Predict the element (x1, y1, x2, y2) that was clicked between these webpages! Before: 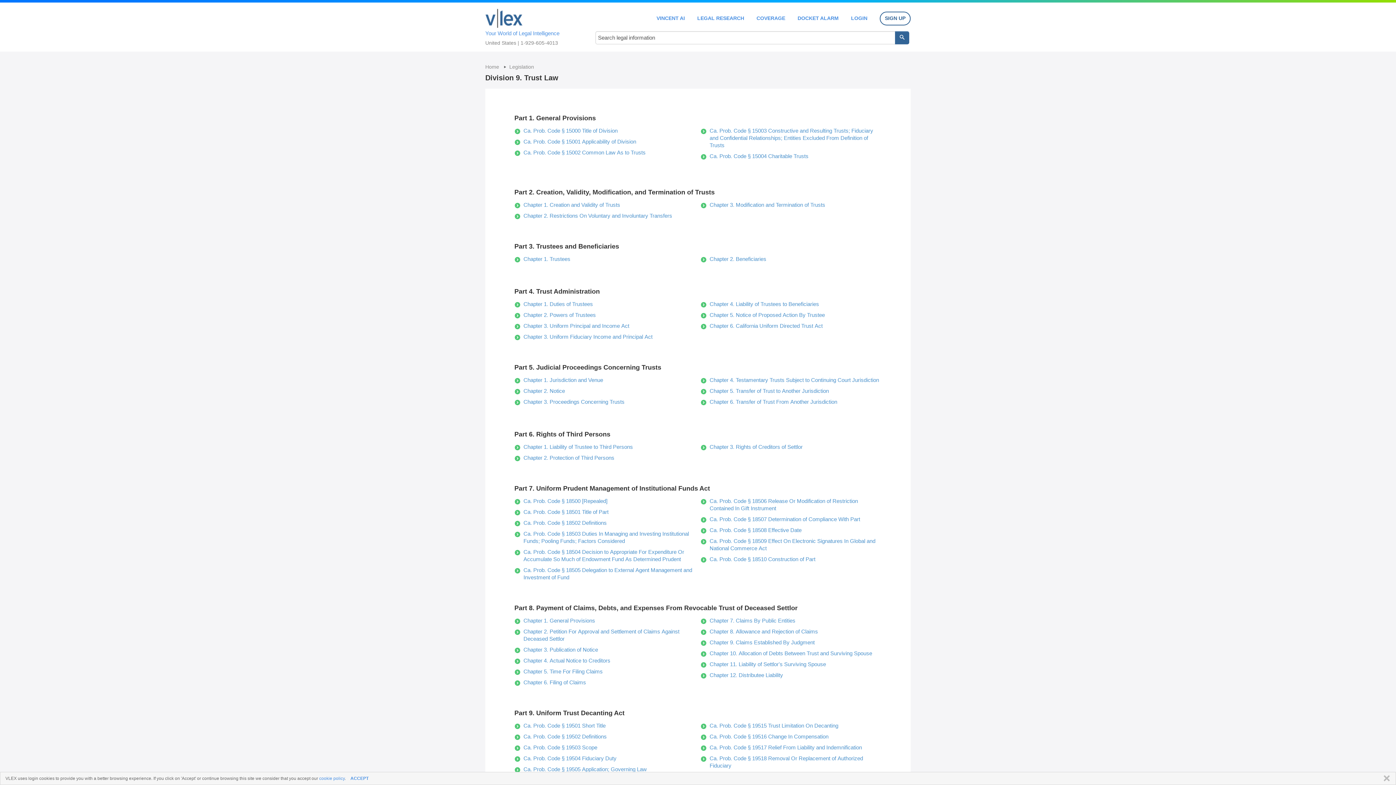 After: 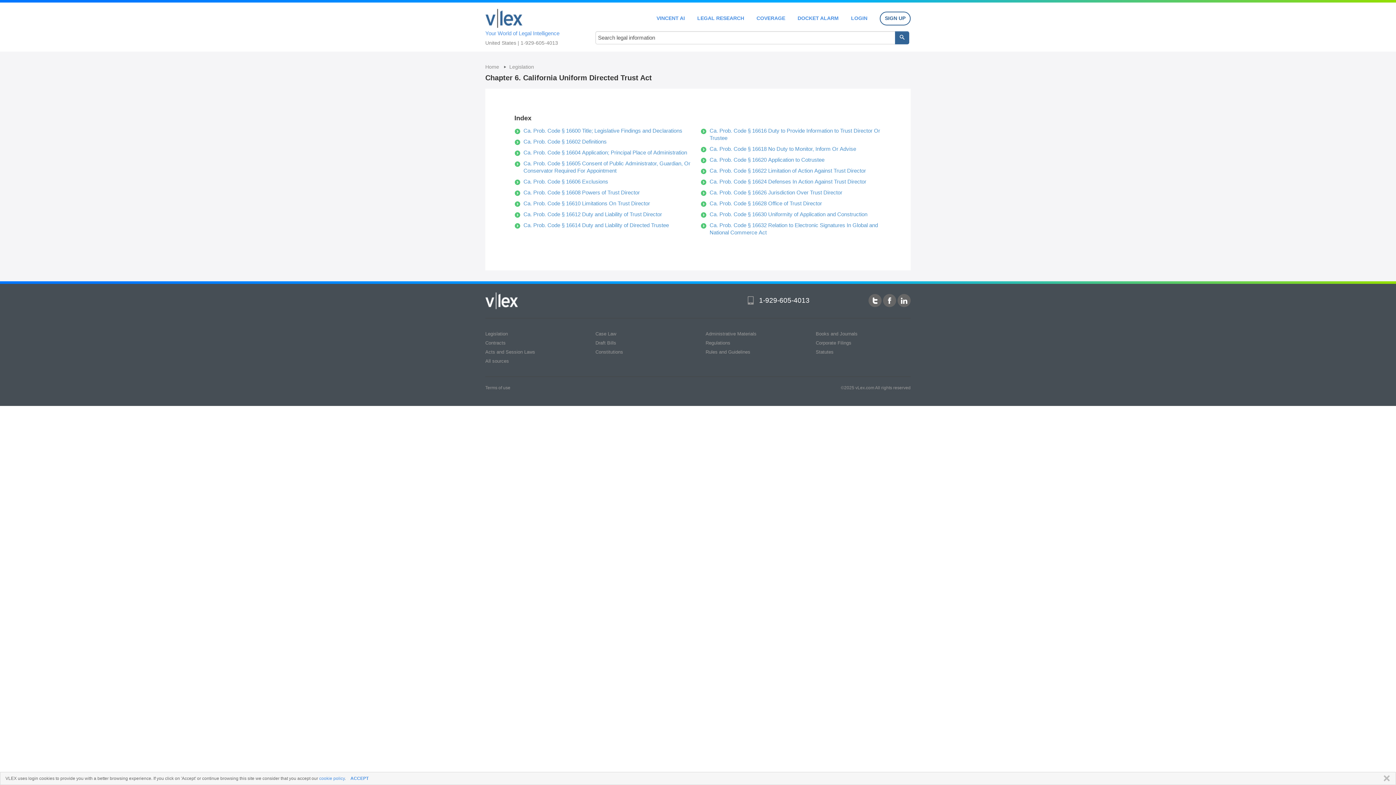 Action: bbox: (709, 322, 822, 329) label: Chapter 6. California Uniform Directed Trust Act